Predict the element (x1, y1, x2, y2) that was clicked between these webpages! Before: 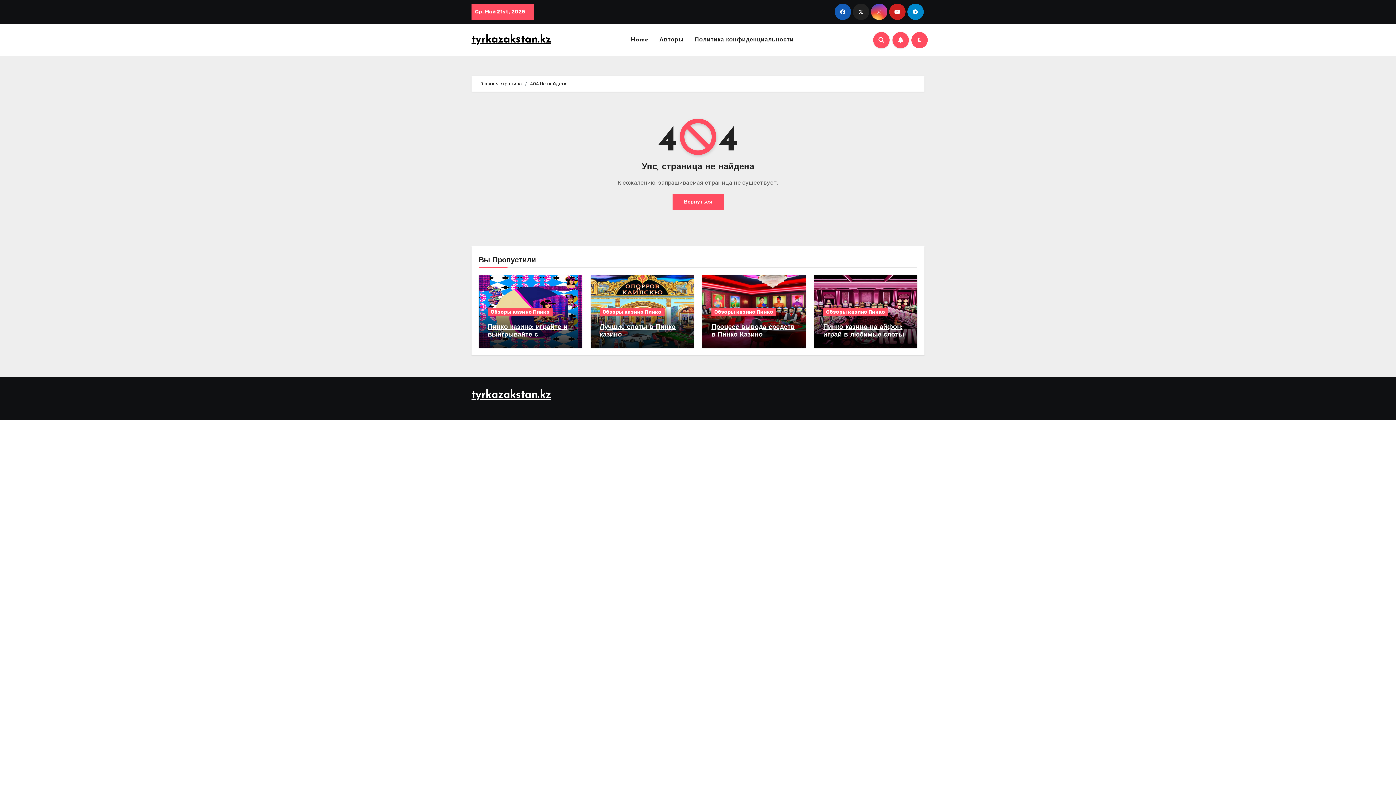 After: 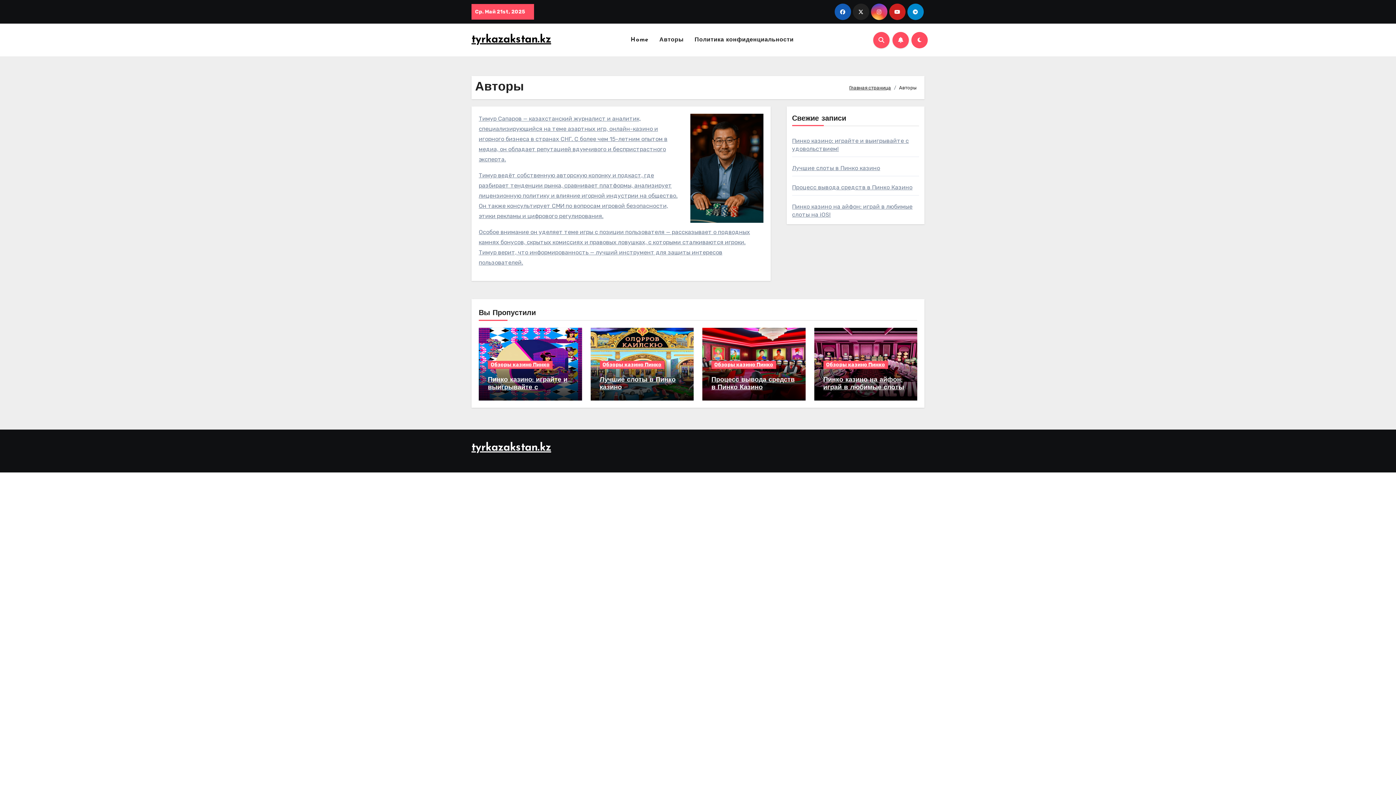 Action: label: Авторы bbox: (654, 32, 689, 47)